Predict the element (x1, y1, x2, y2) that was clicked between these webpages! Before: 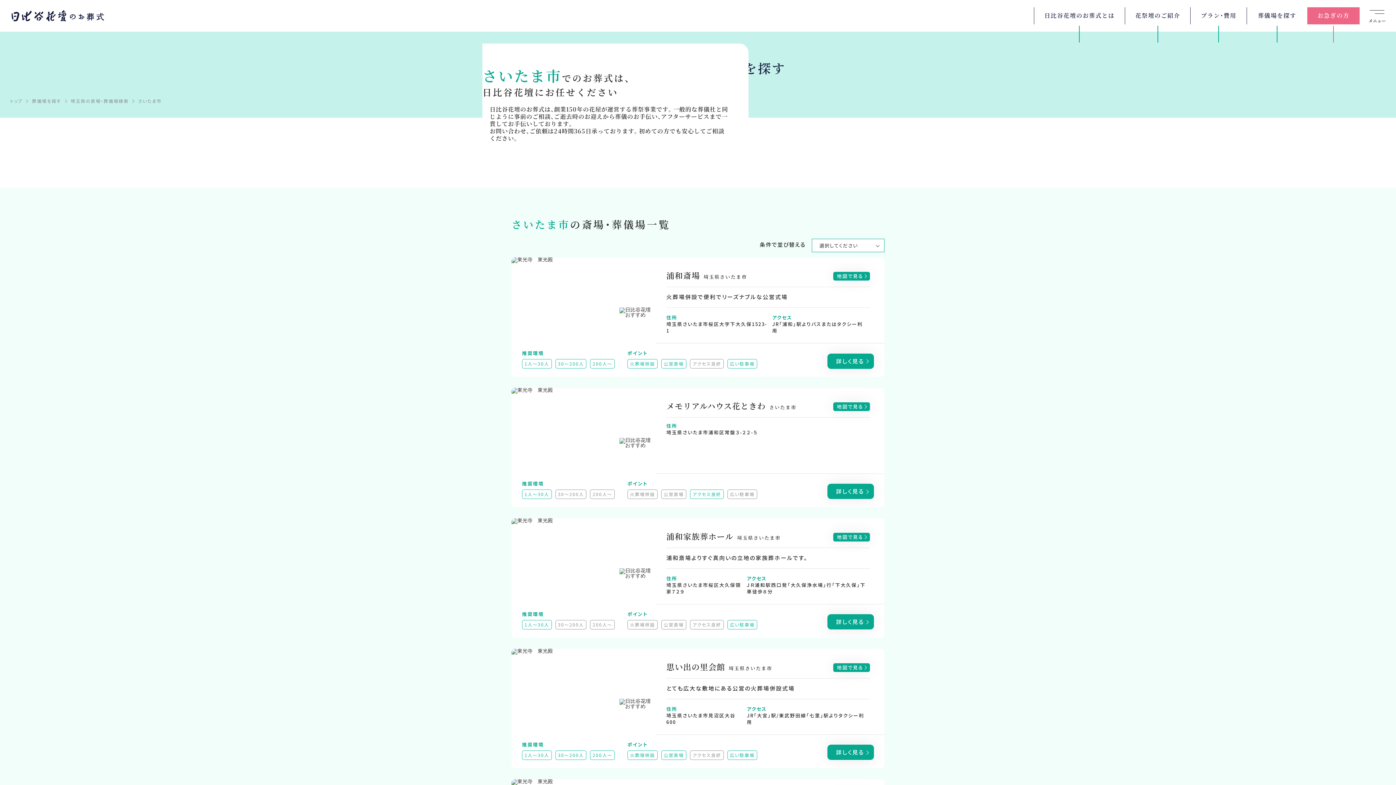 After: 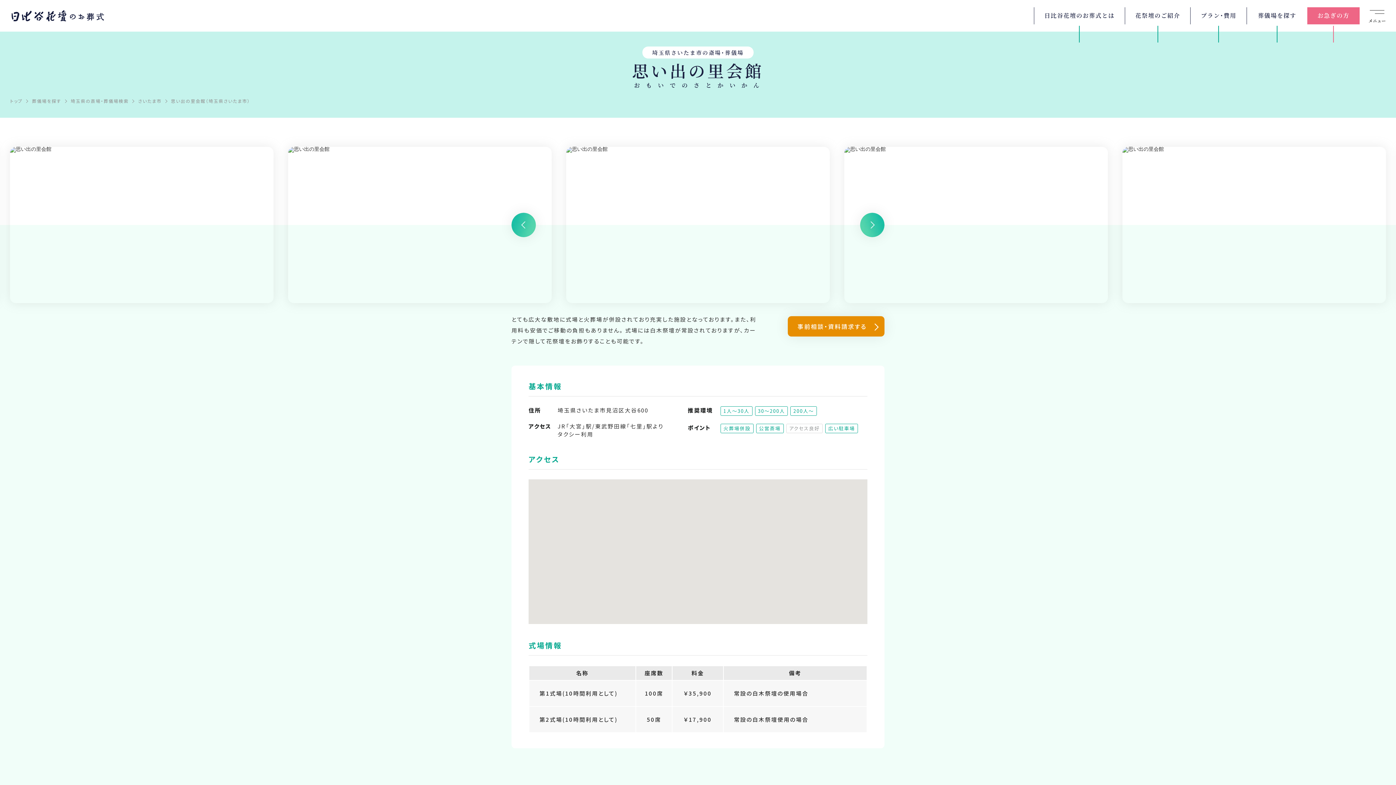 Action: label: 詳しく見る bbox: (827, 745, 874, 760)